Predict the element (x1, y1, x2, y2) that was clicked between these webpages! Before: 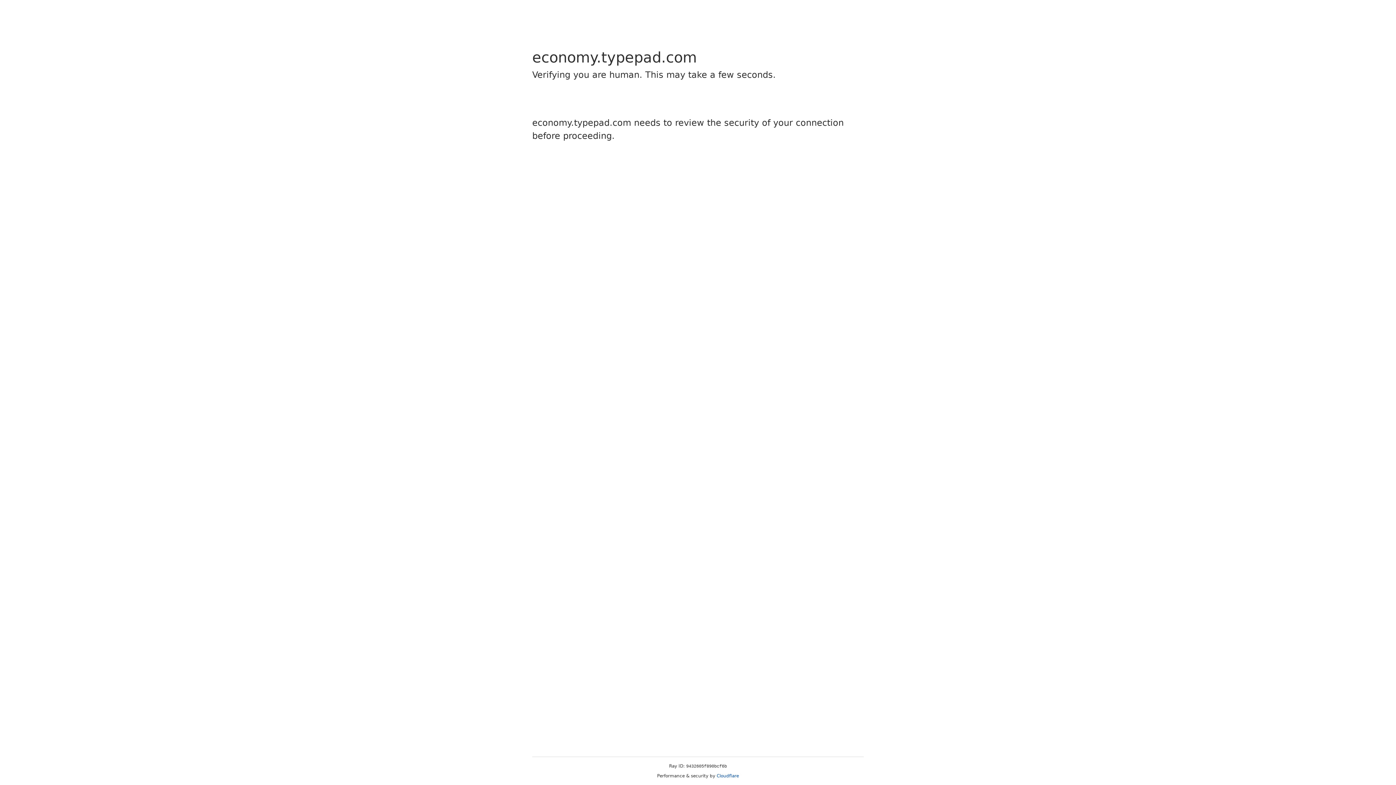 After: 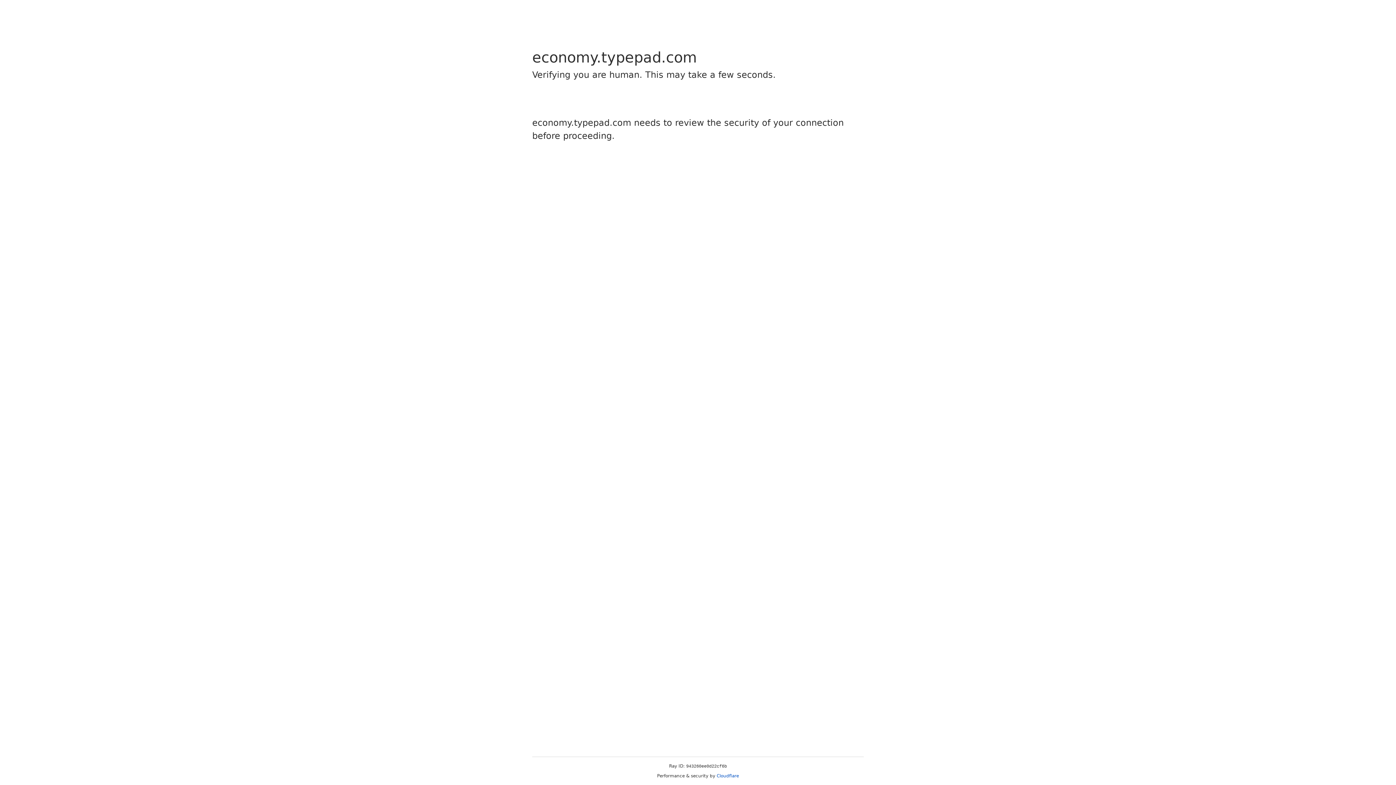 Action: bbox: (716, 773, 739, 778) label: Cloudflare